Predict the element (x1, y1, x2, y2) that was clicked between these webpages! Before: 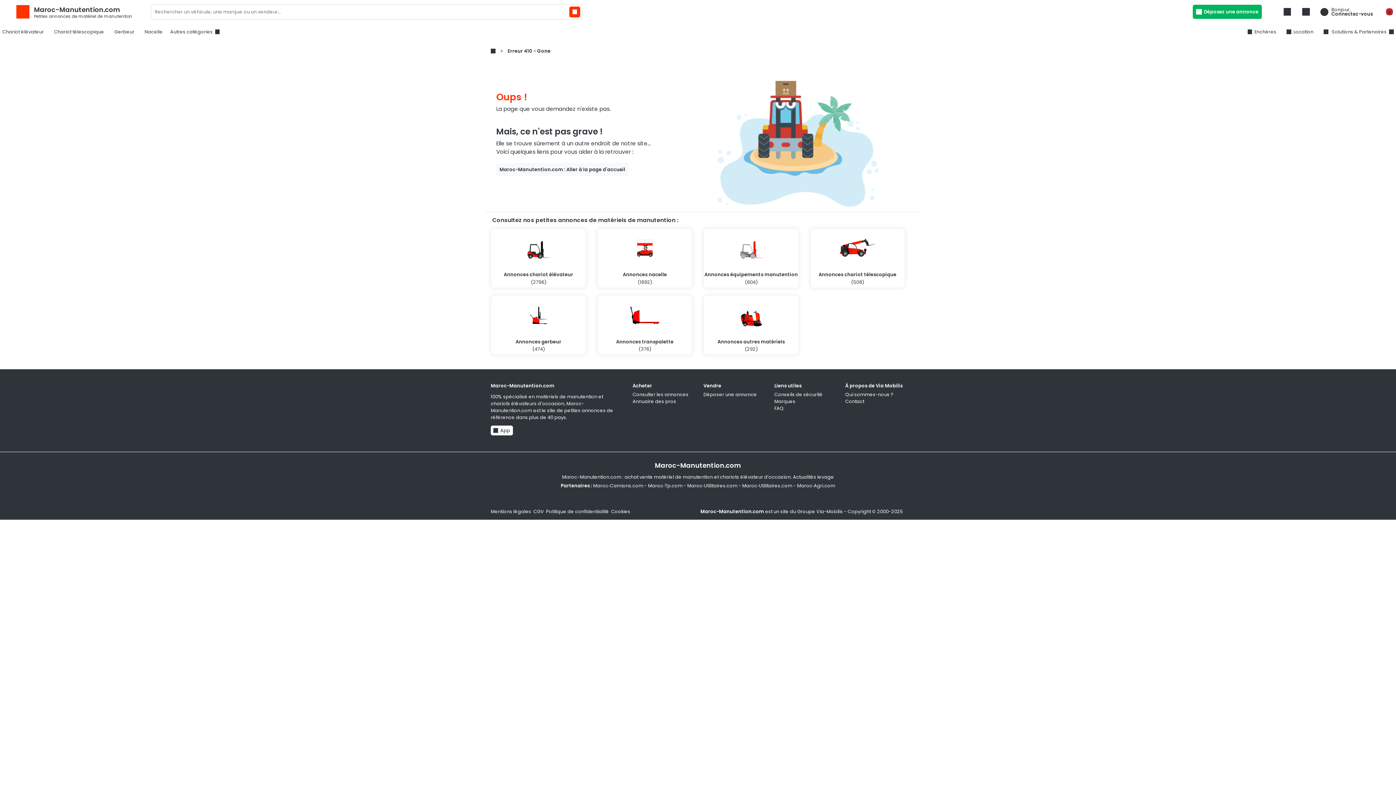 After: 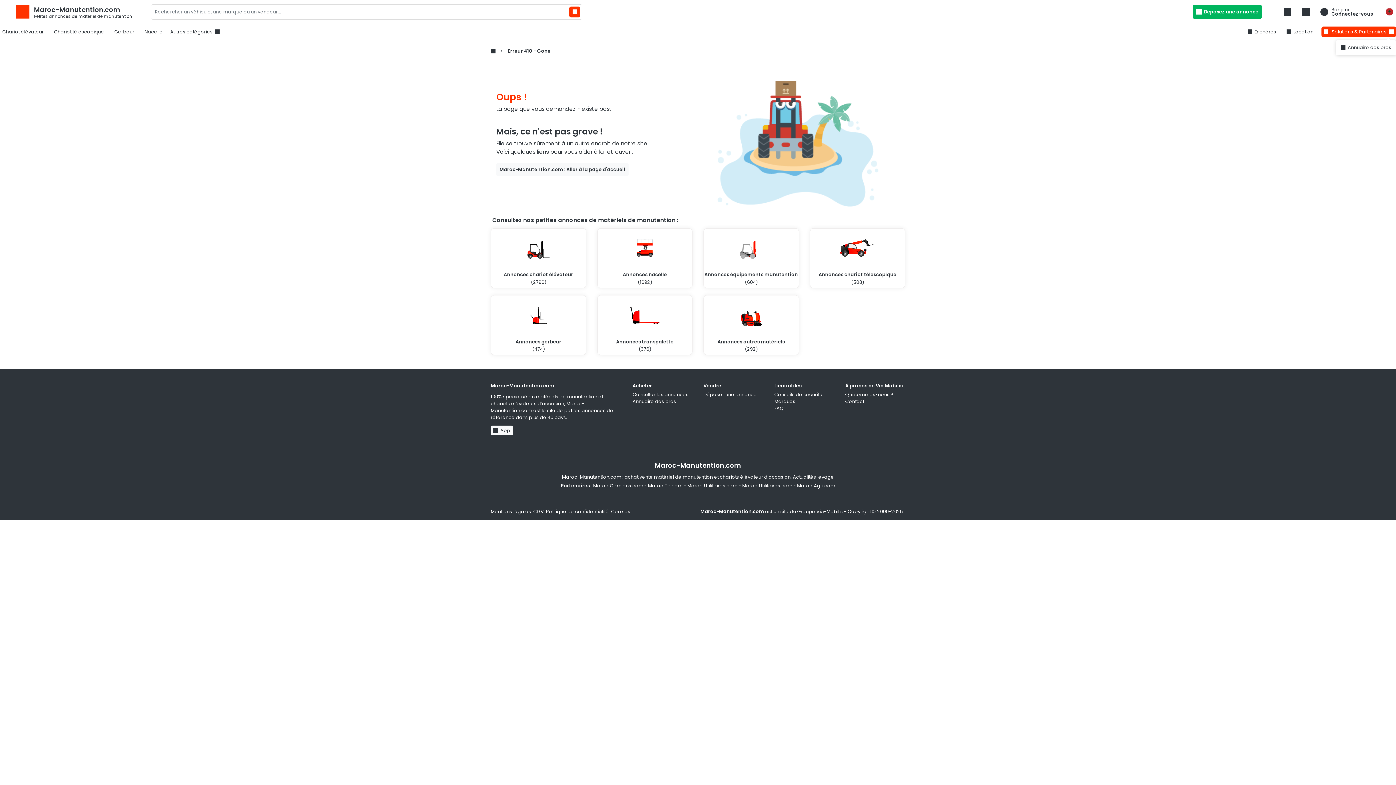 Action: bbox: (1321, 26, 1396, 37) label:  Solutions & Partenaires